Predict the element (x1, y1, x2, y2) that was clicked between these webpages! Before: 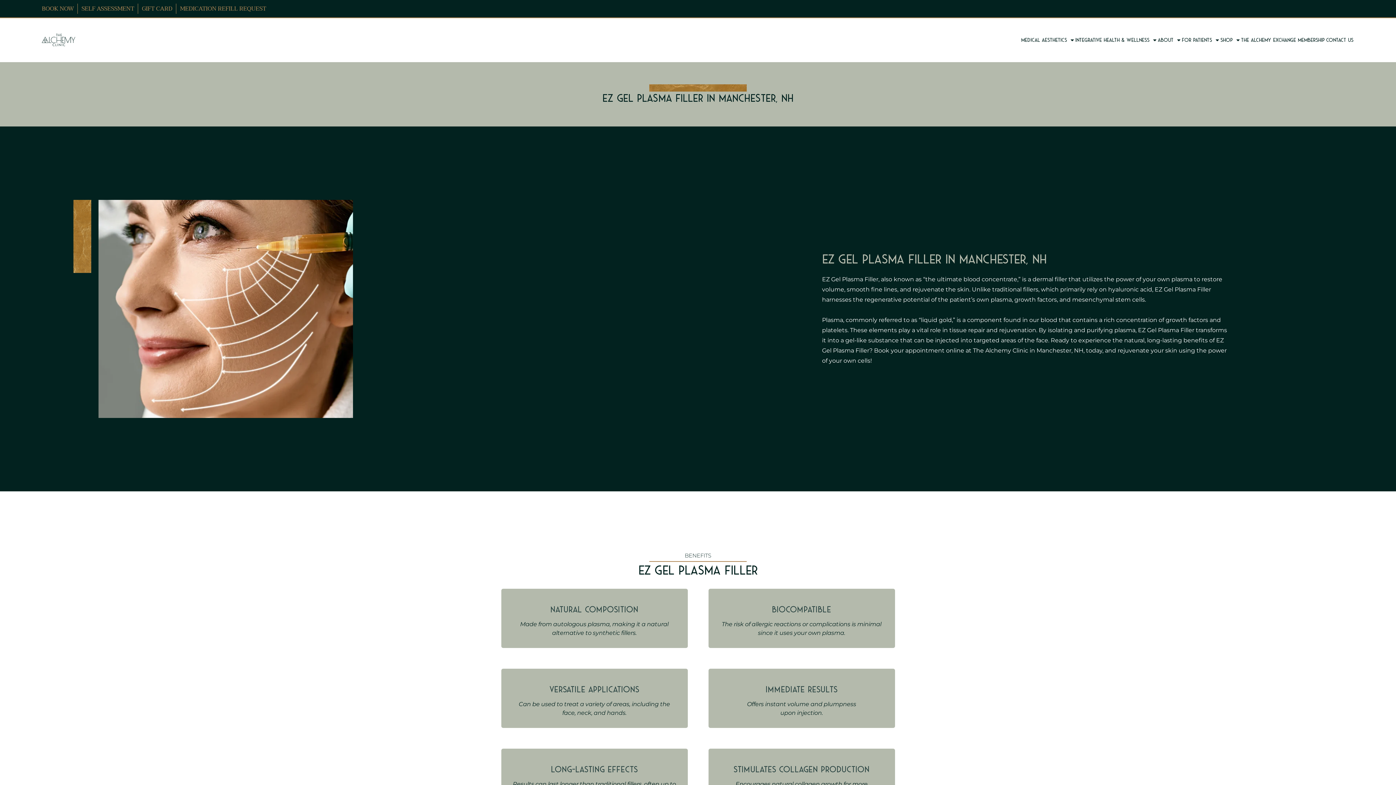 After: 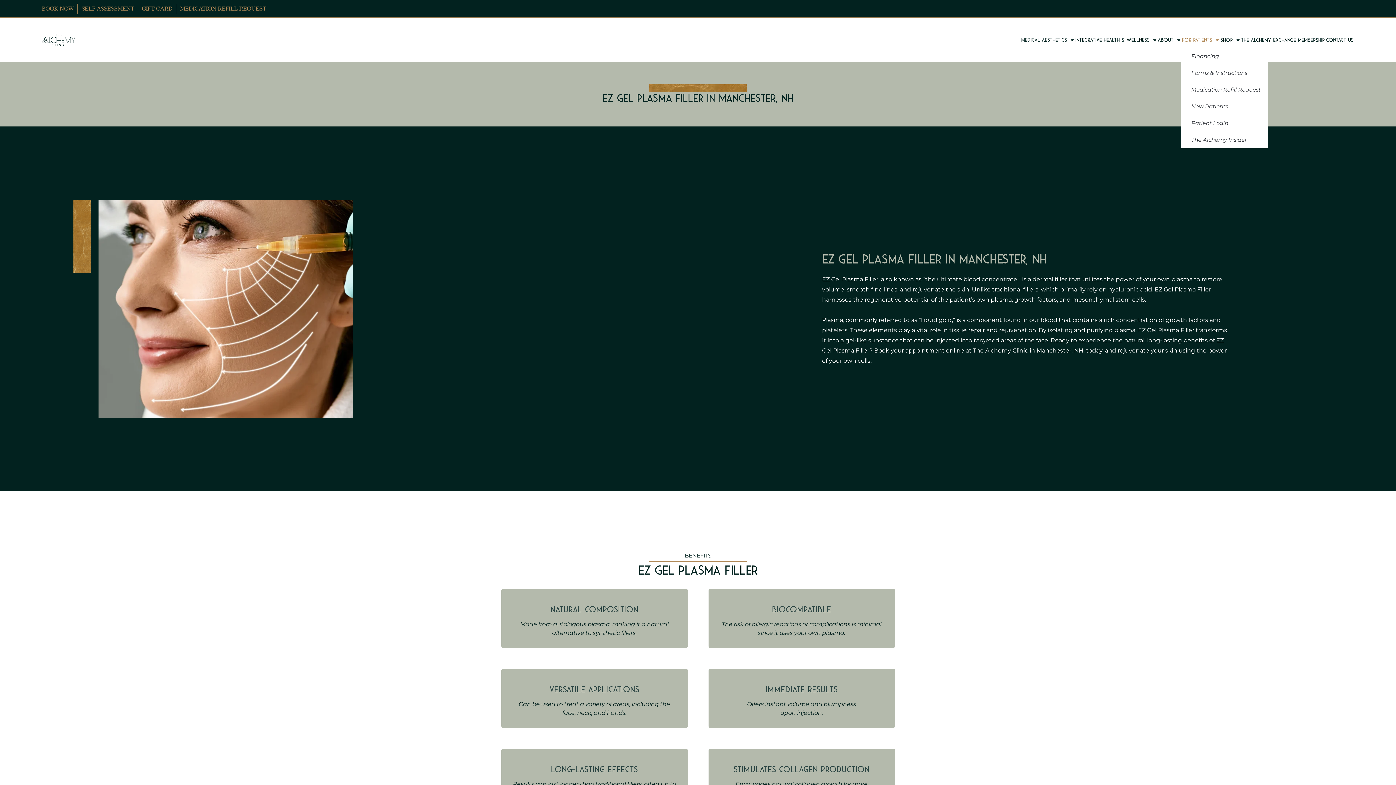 Action: bbox: (1181, 32, 1219, 48) label: For Patients